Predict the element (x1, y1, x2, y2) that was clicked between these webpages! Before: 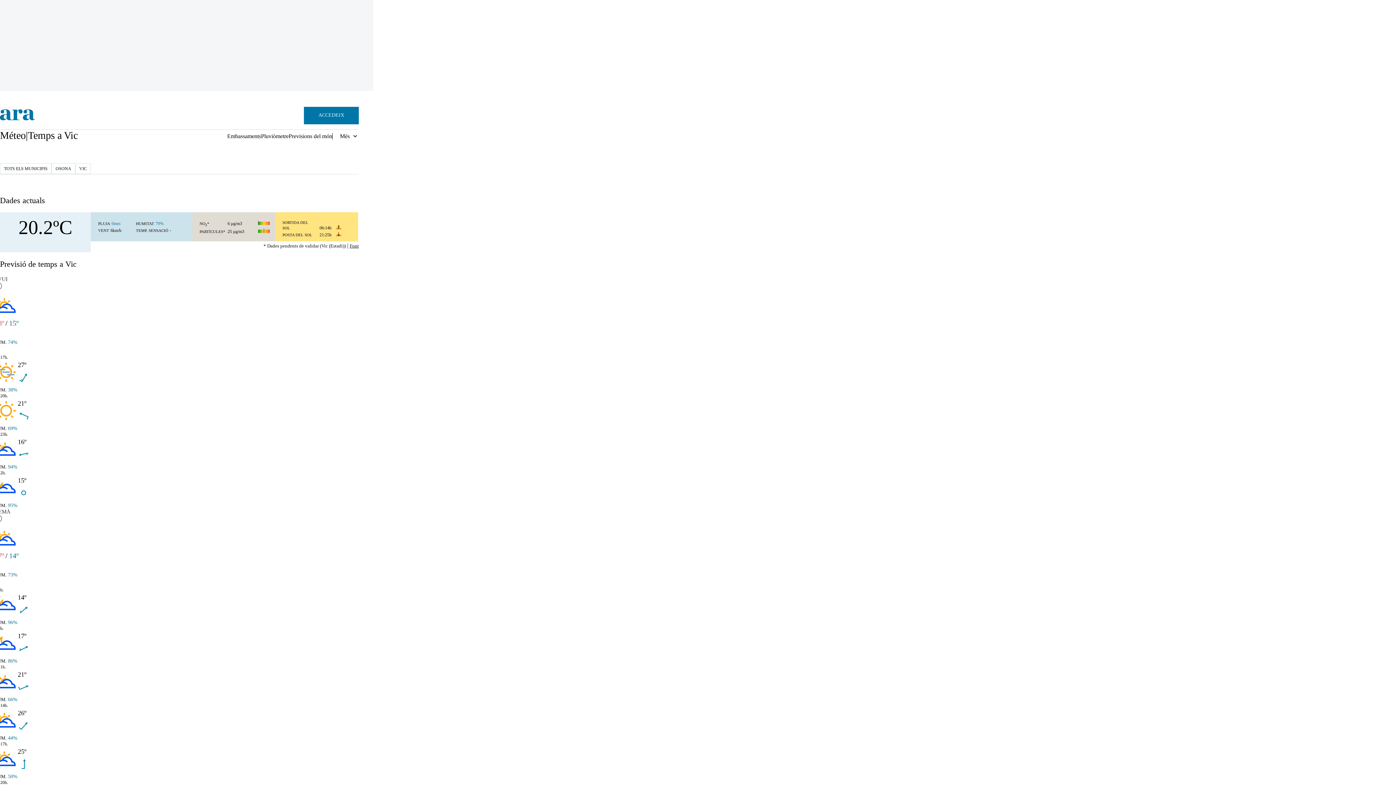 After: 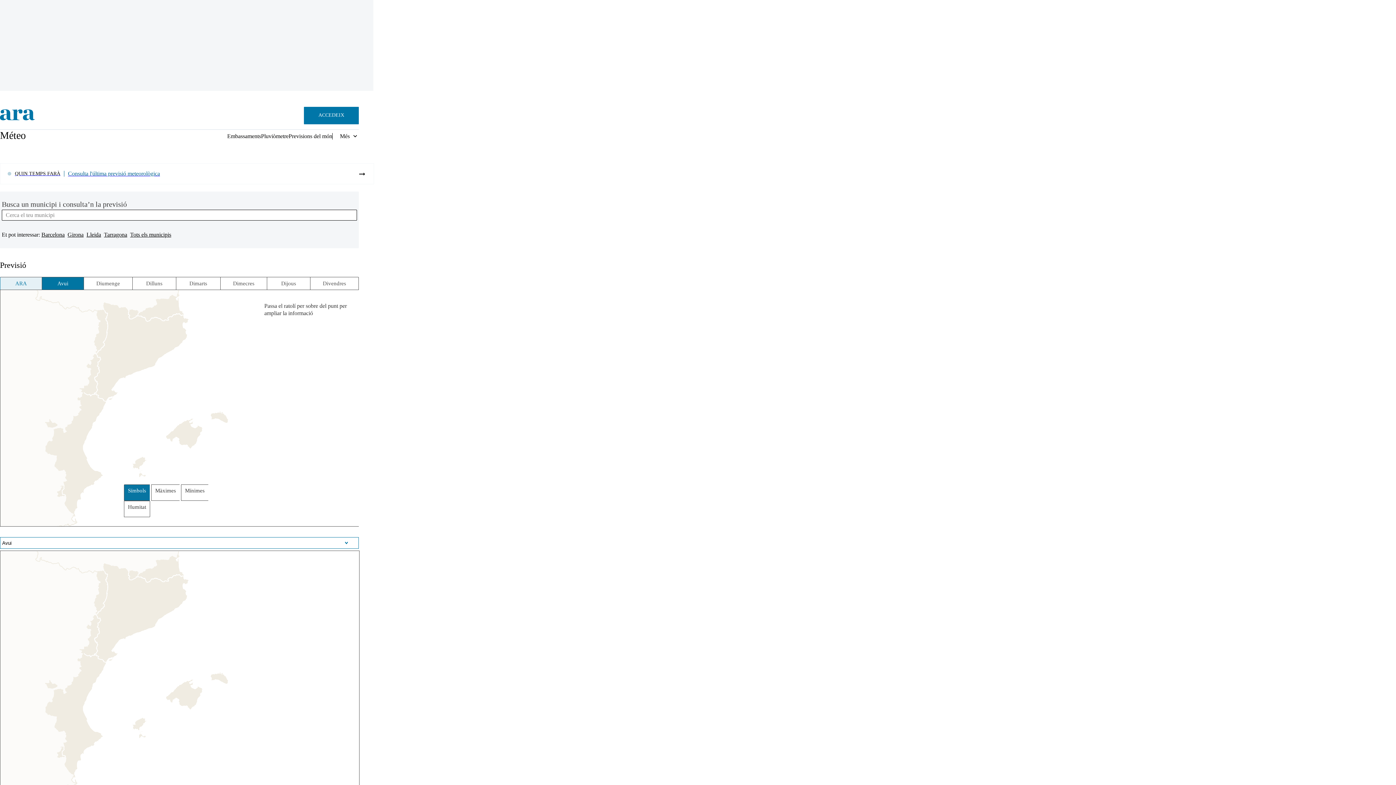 Action: label: Méteo bbox: (0, 129, 25, 141)